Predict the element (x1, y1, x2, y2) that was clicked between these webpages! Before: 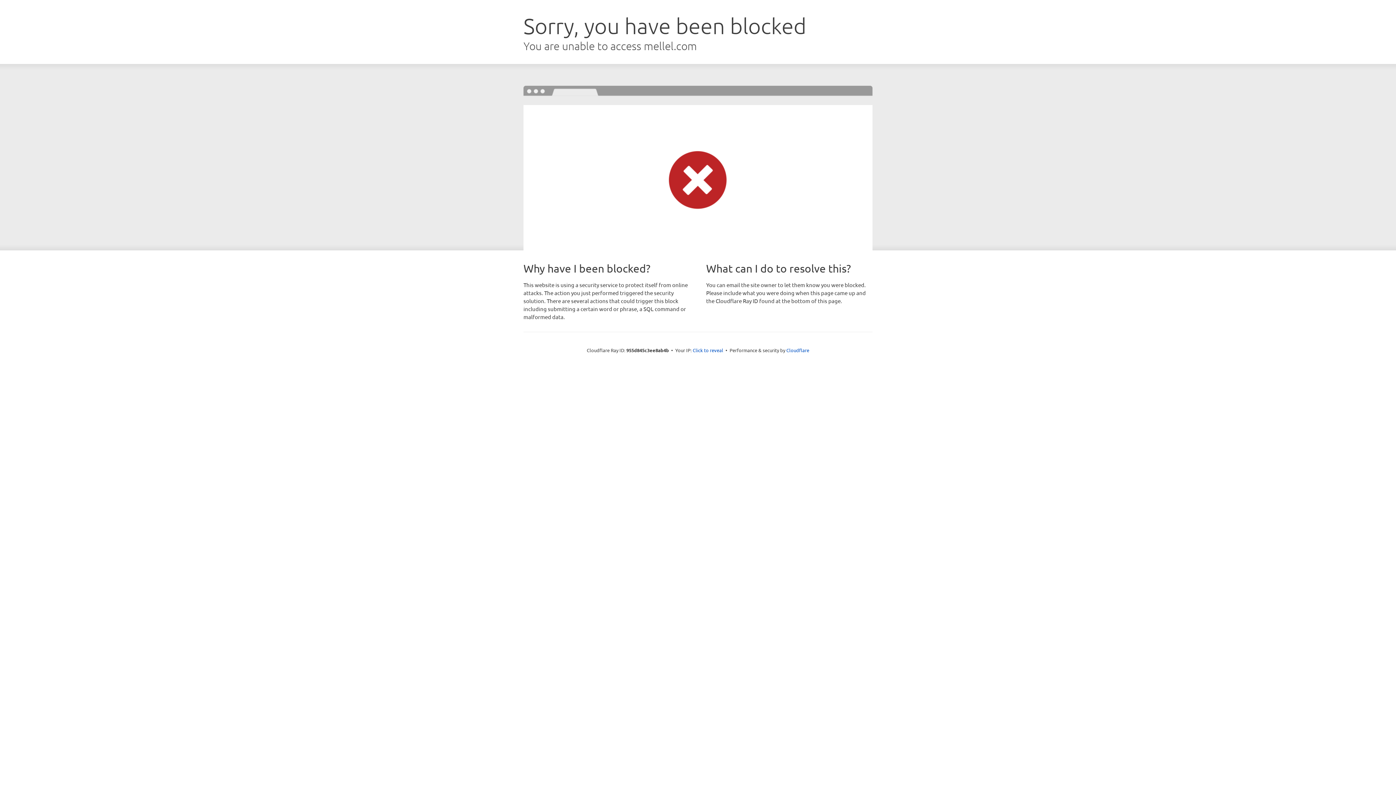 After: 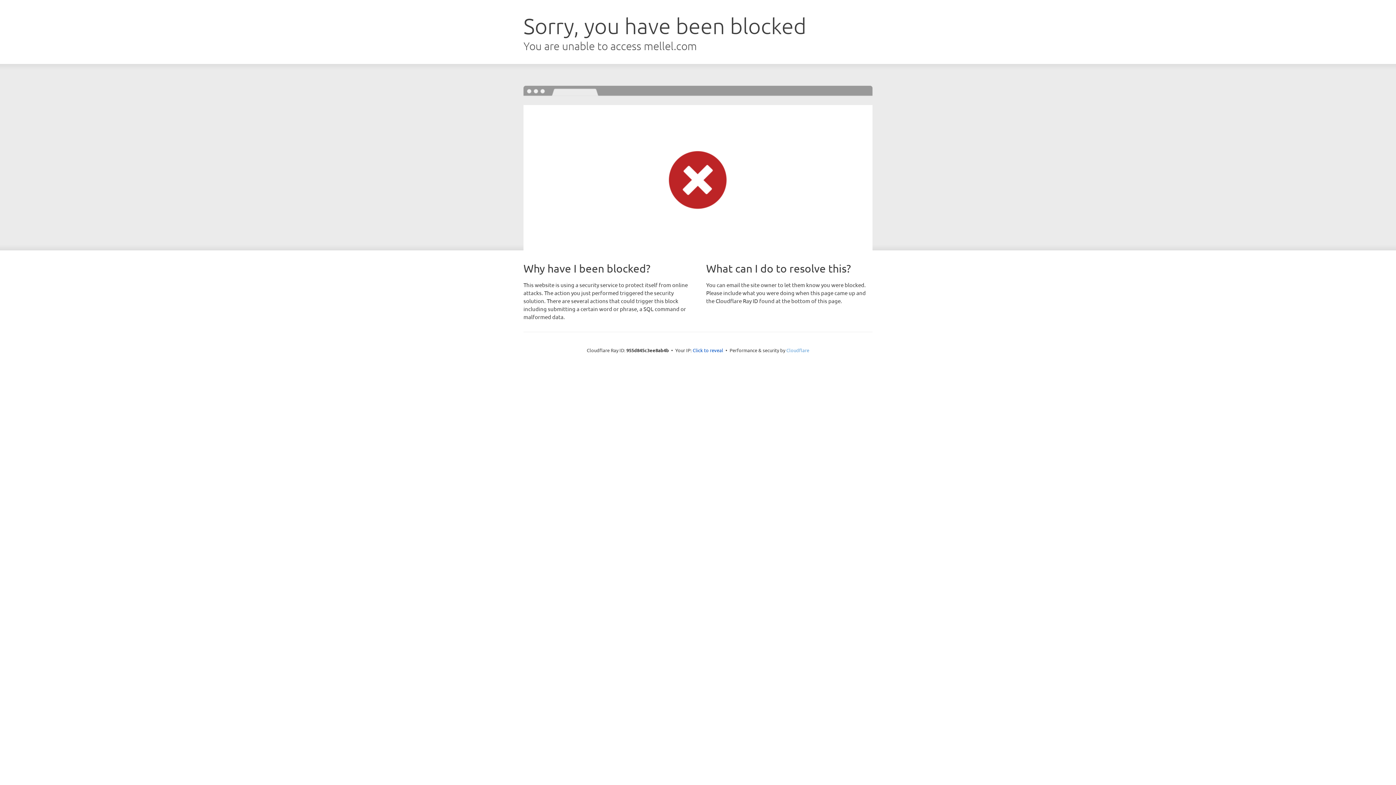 Action: bbox: (786, 347, 809, 353) label: Cloudflare